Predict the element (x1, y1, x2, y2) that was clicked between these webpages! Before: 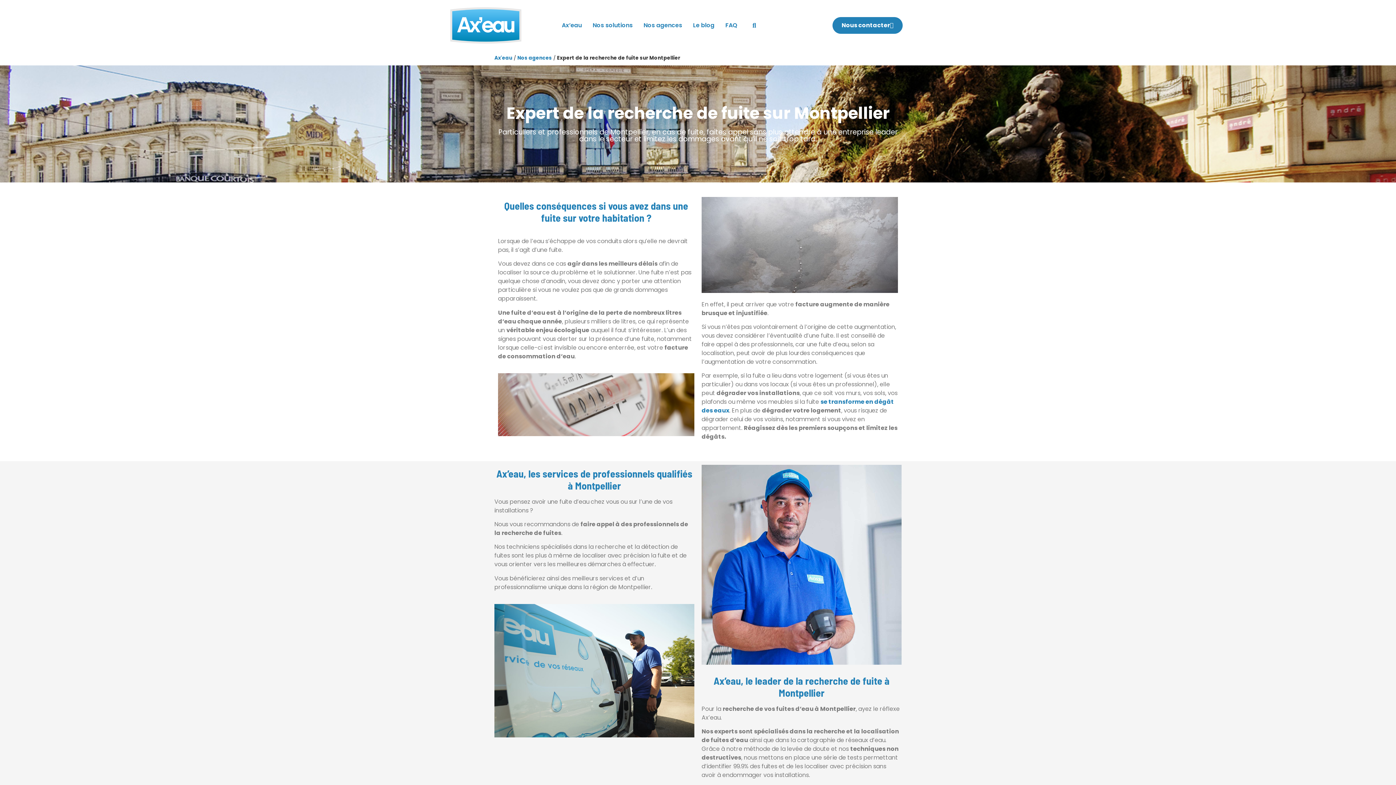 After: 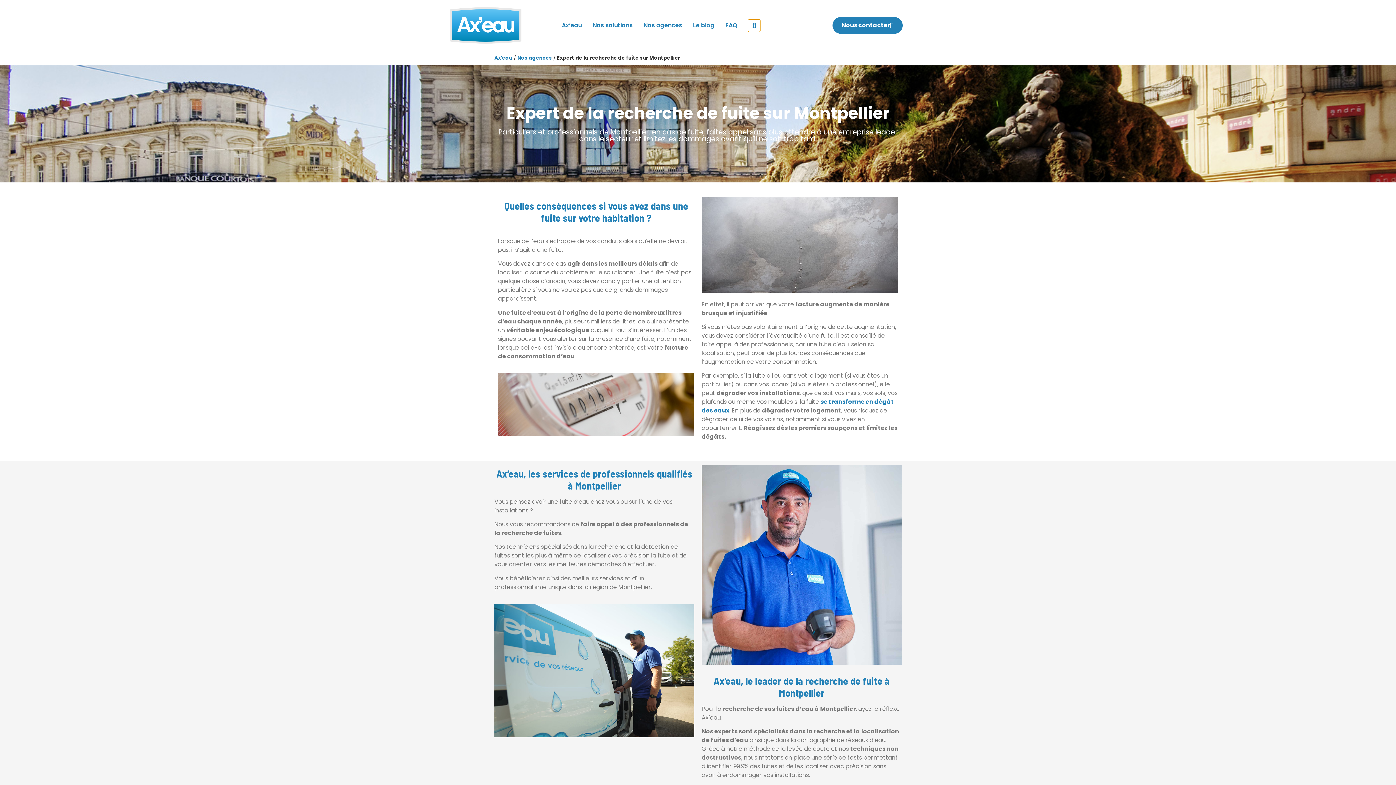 Action: bbox: (748, 19, 760, 31) label: Rechercher 